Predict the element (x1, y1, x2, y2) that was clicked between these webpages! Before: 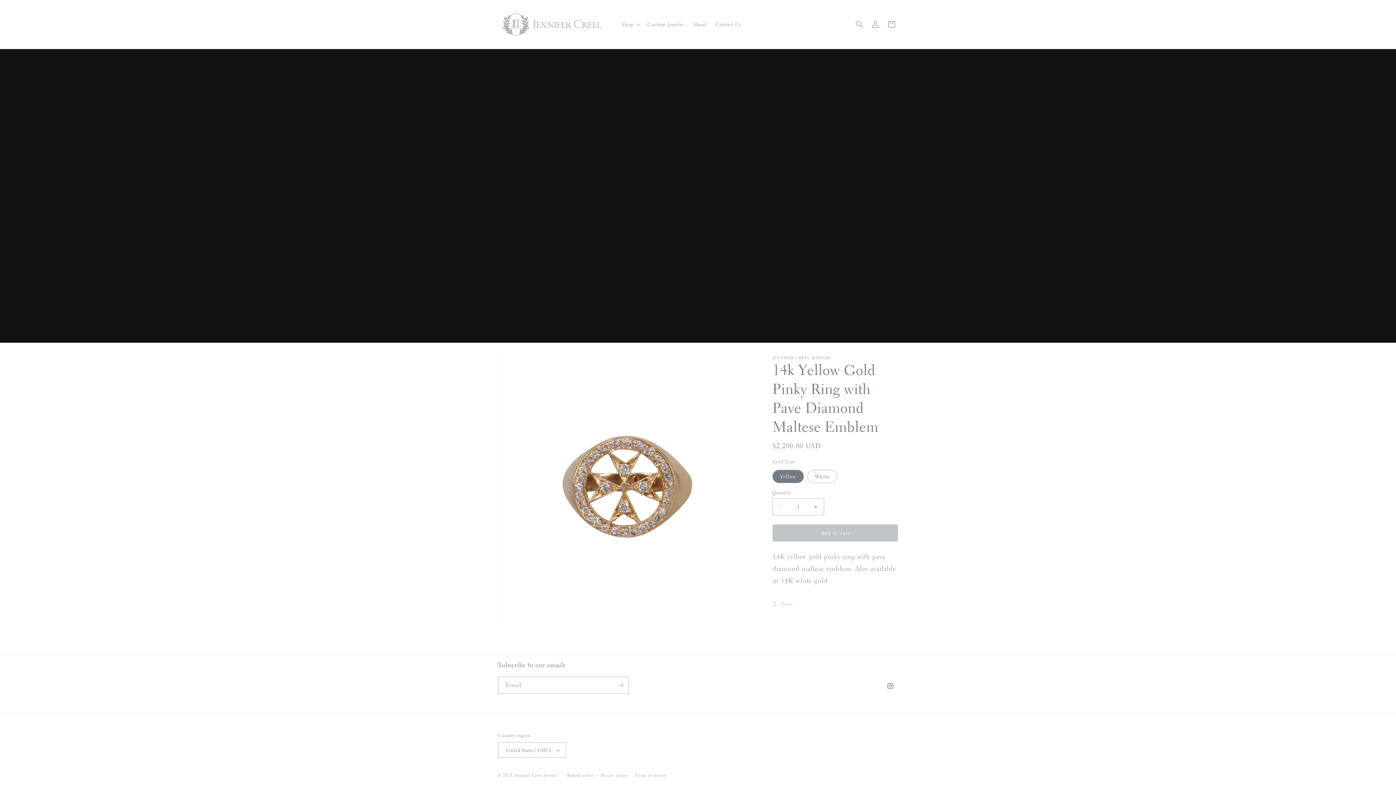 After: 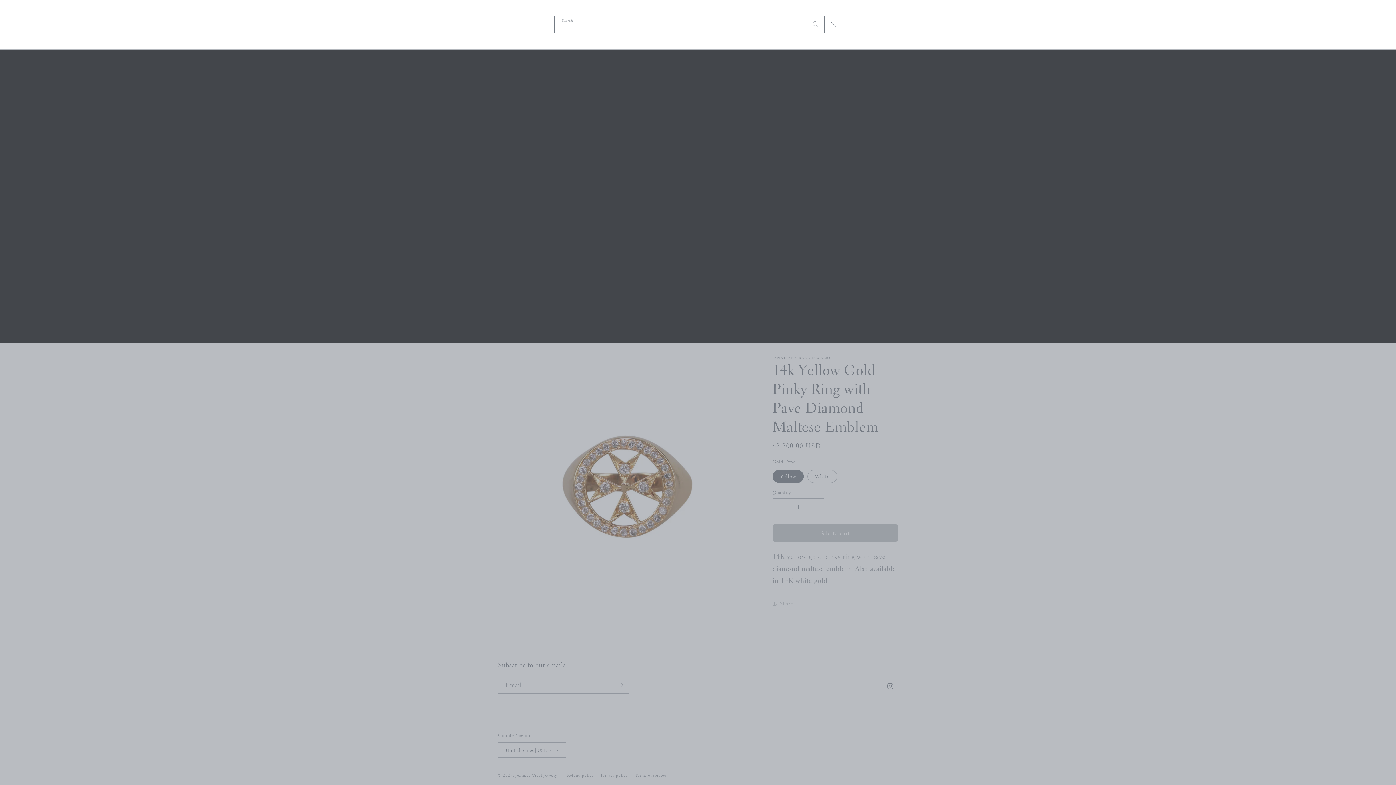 Action: bbox: (851, 16, 867, 32) label: Search